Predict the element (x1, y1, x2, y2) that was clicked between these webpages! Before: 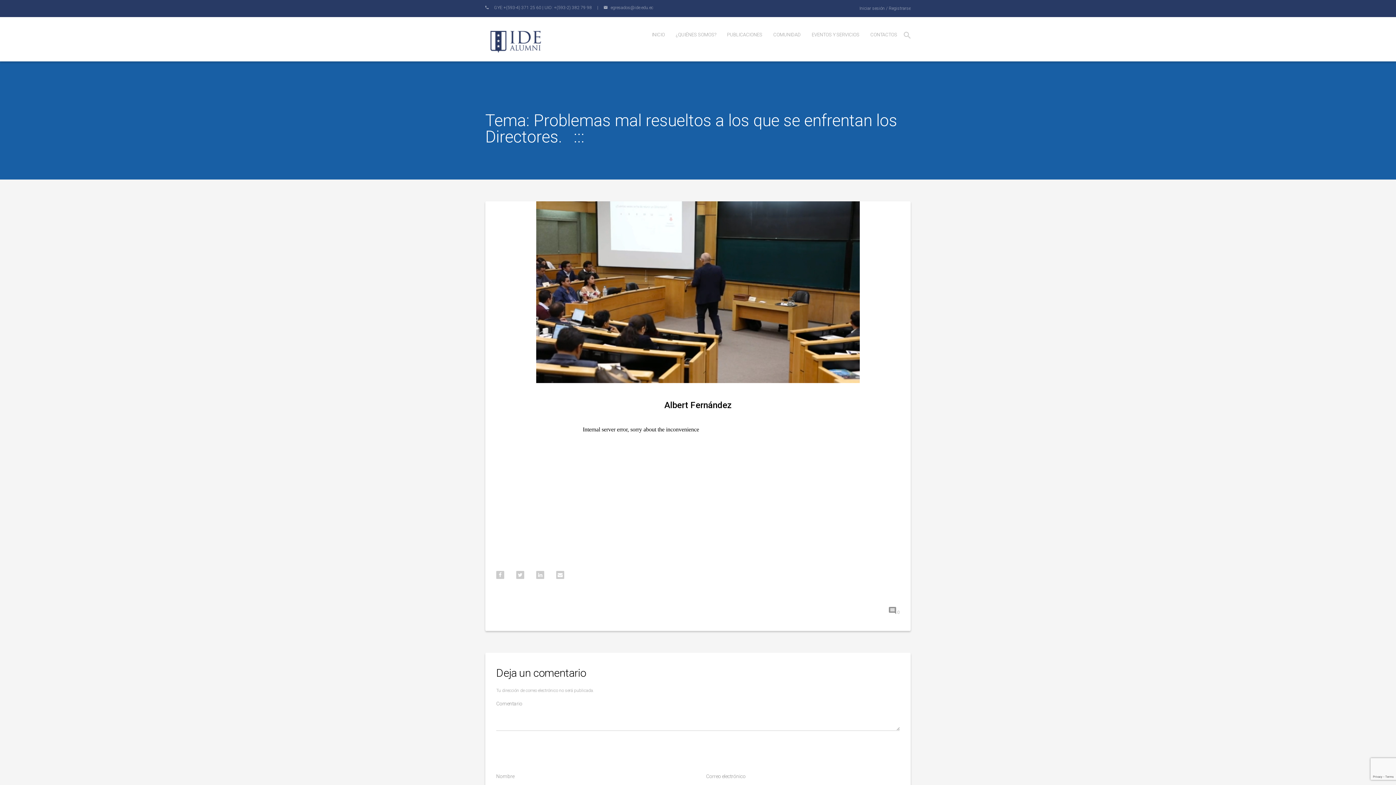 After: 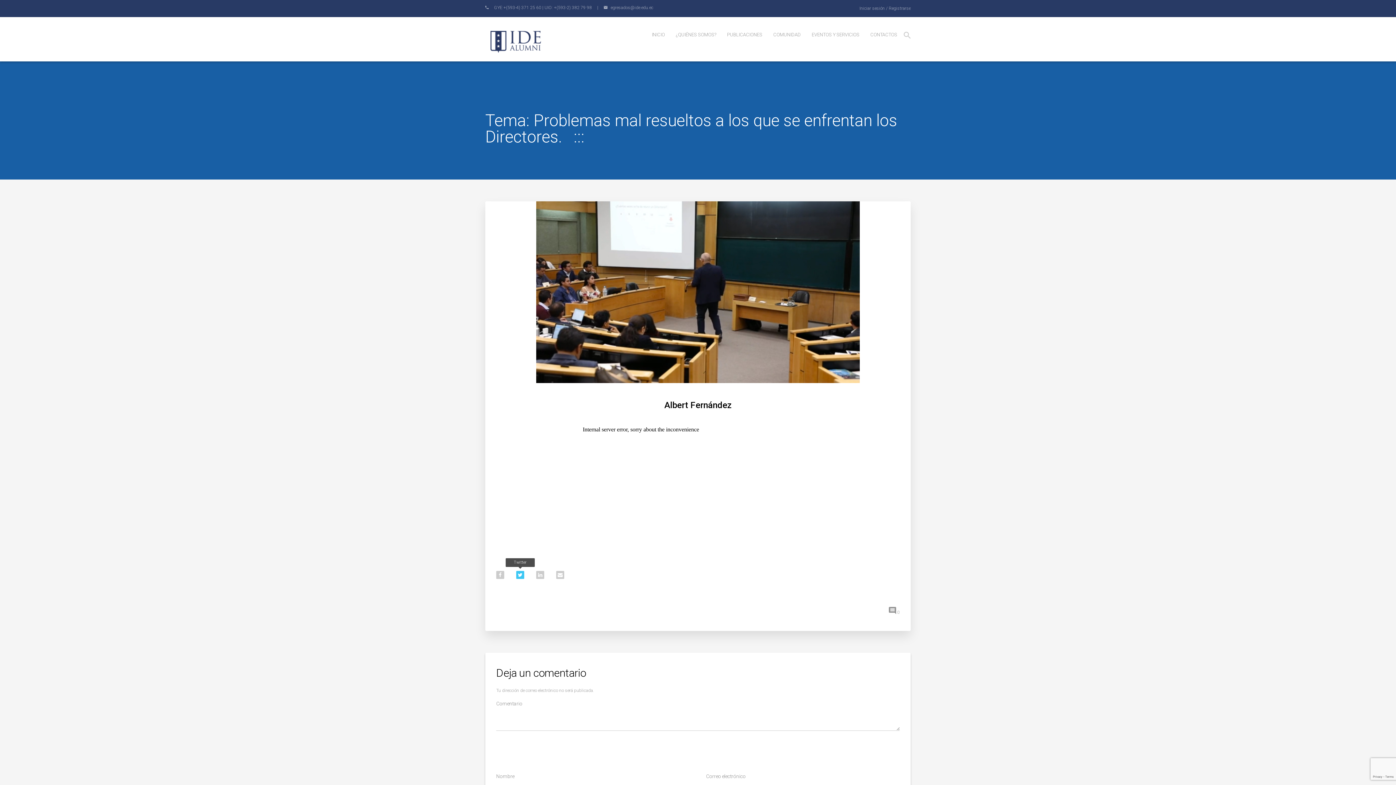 Action: bbox: (516, 571, 524, 579)